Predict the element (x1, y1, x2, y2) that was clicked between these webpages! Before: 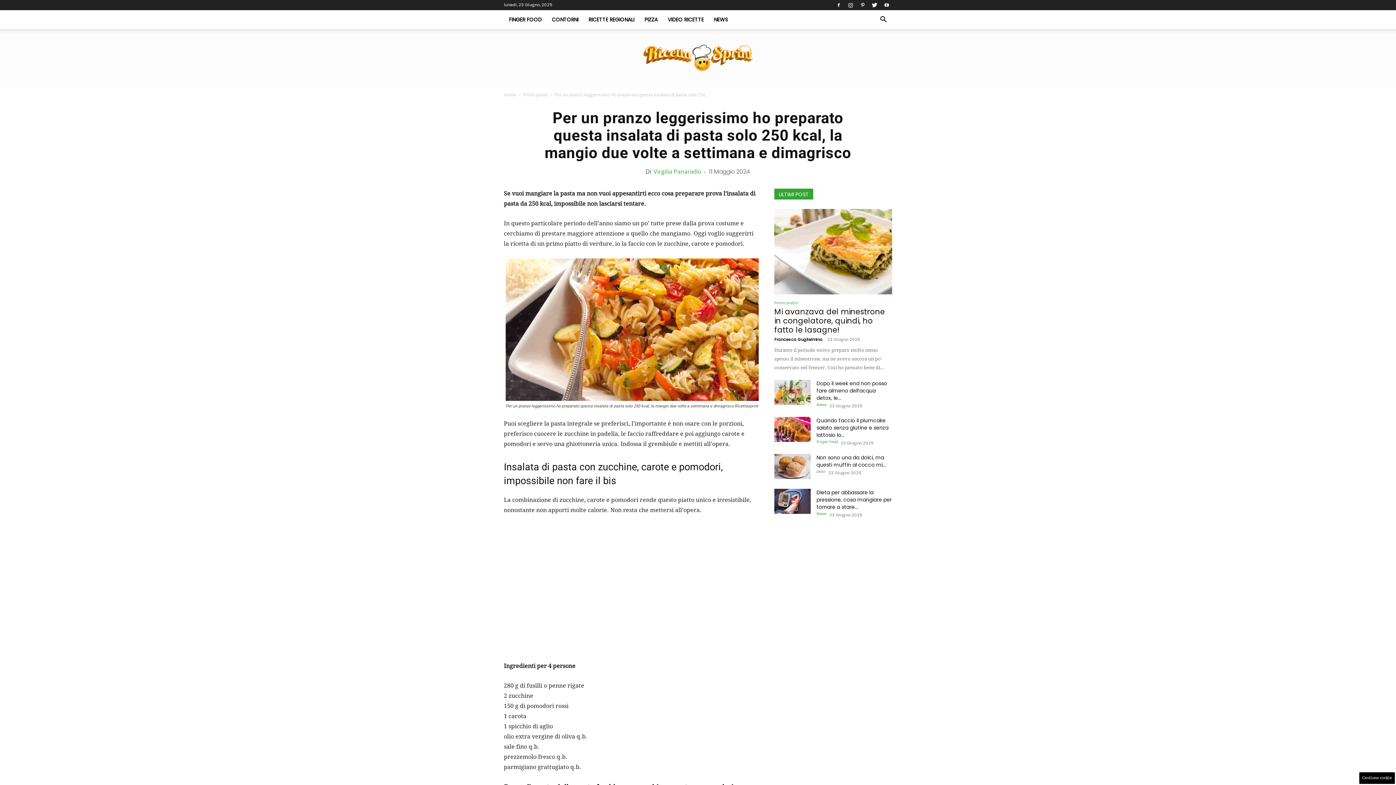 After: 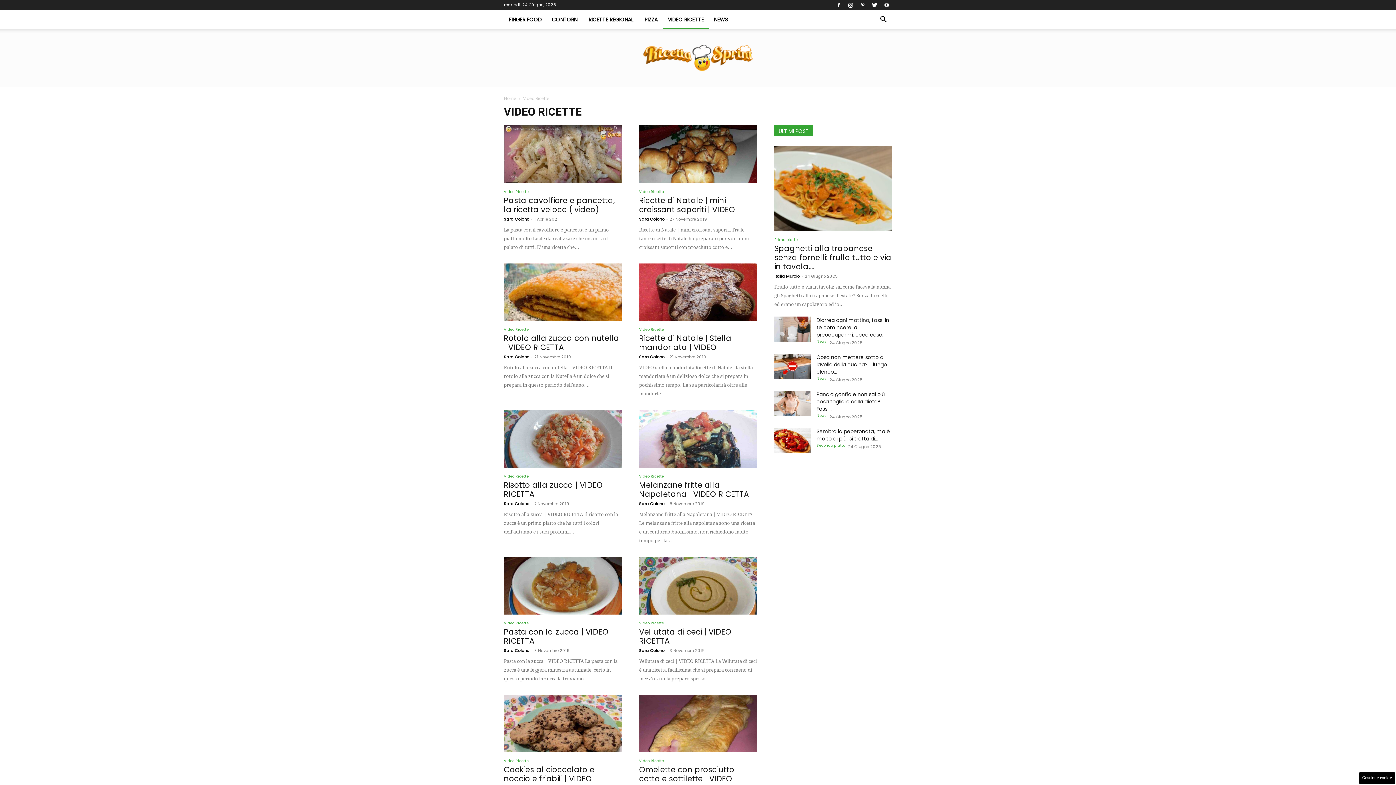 Action: label: VIDEO RICETTE bbox: (662, 10, 709, 29)